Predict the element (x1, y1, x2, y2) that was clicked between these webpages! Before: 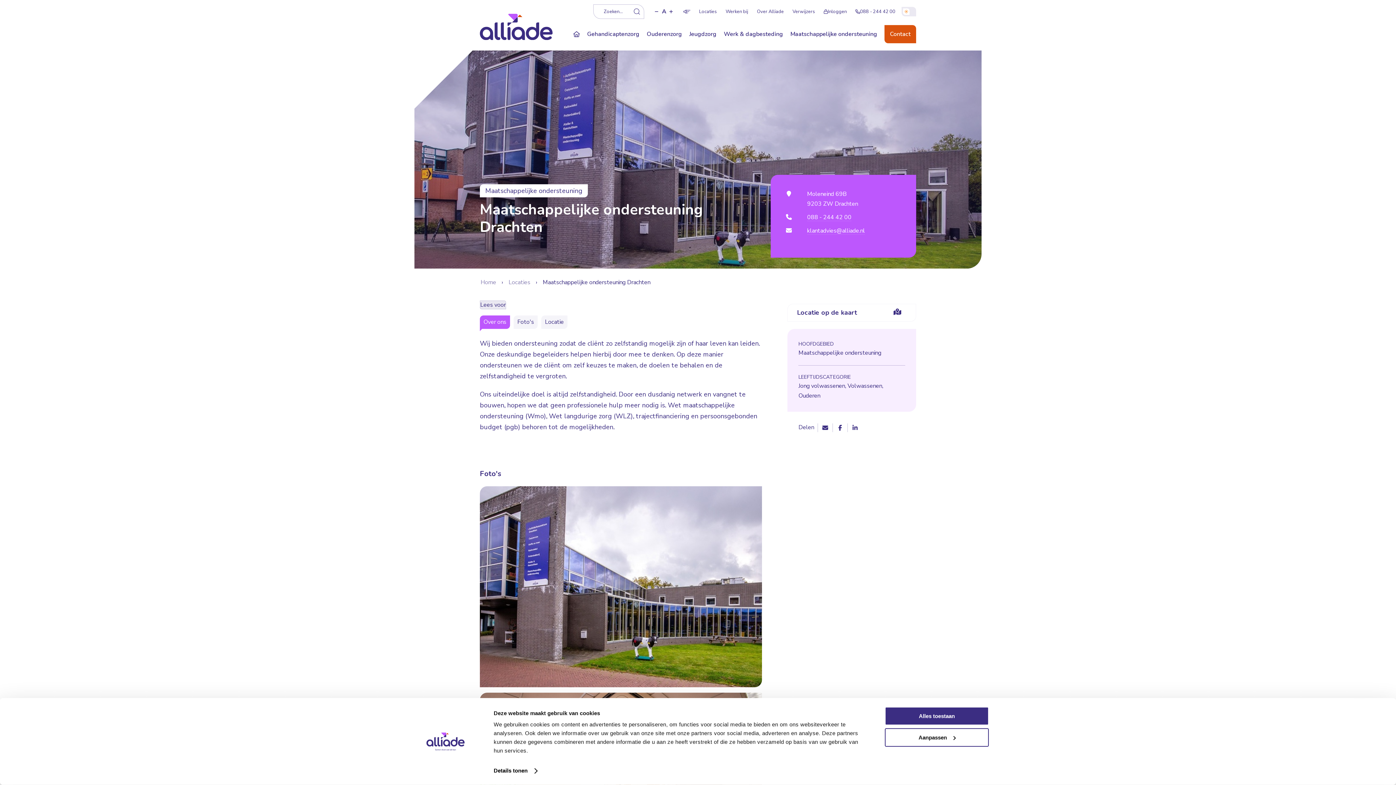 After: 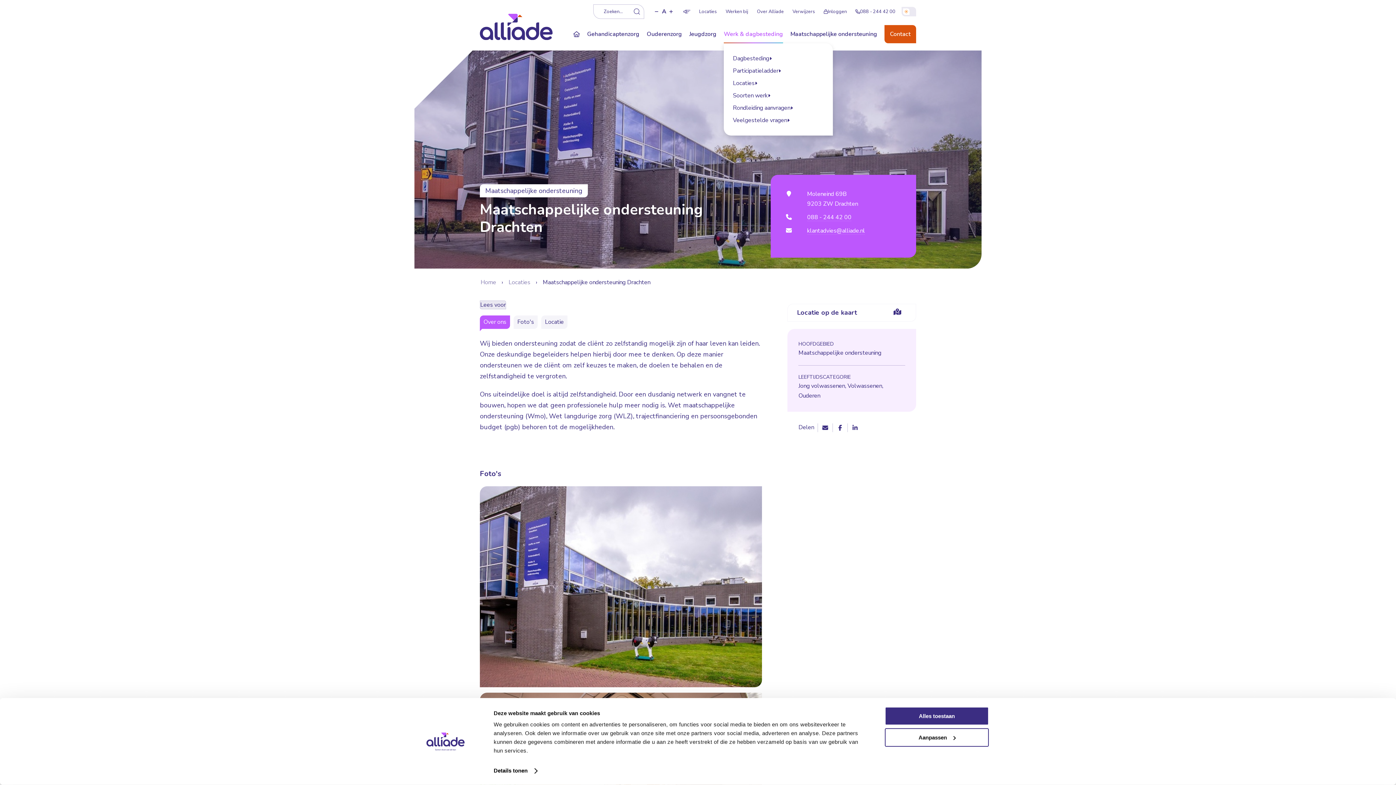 Action: label: Werk & dagbesteding bbox: (724, 25, 783, 43)